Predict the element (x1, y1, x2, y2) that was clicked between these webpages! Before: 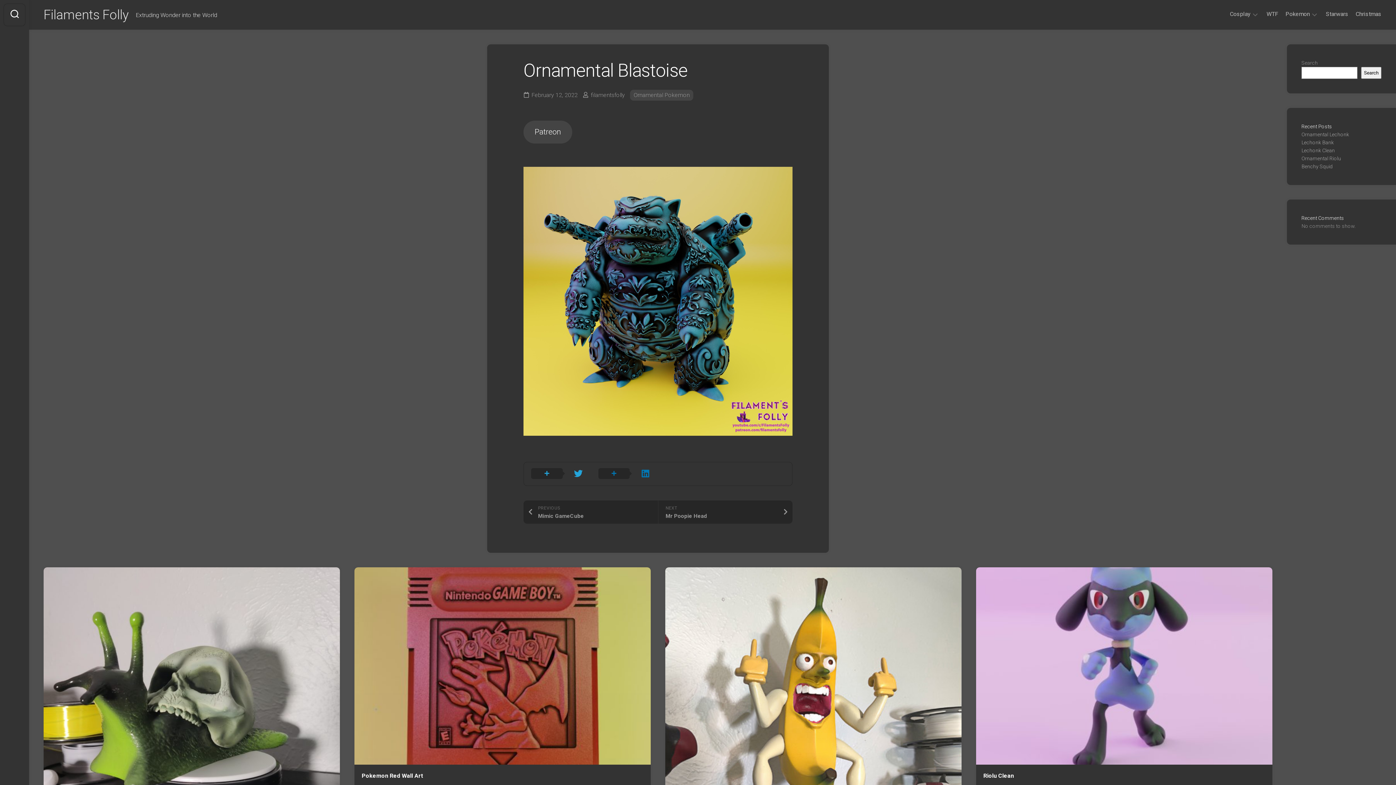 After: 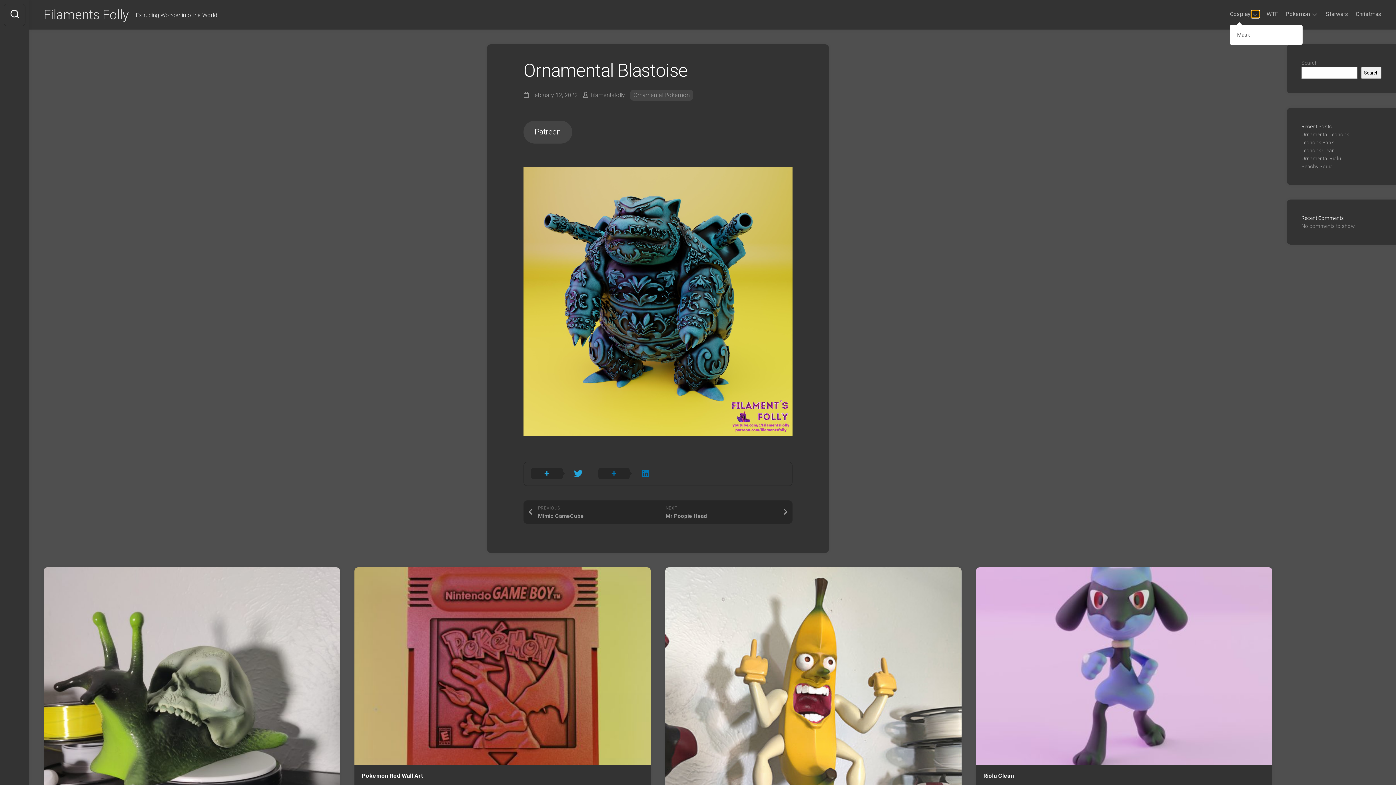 Action: bbox: (1251, 10, 1259, 17)